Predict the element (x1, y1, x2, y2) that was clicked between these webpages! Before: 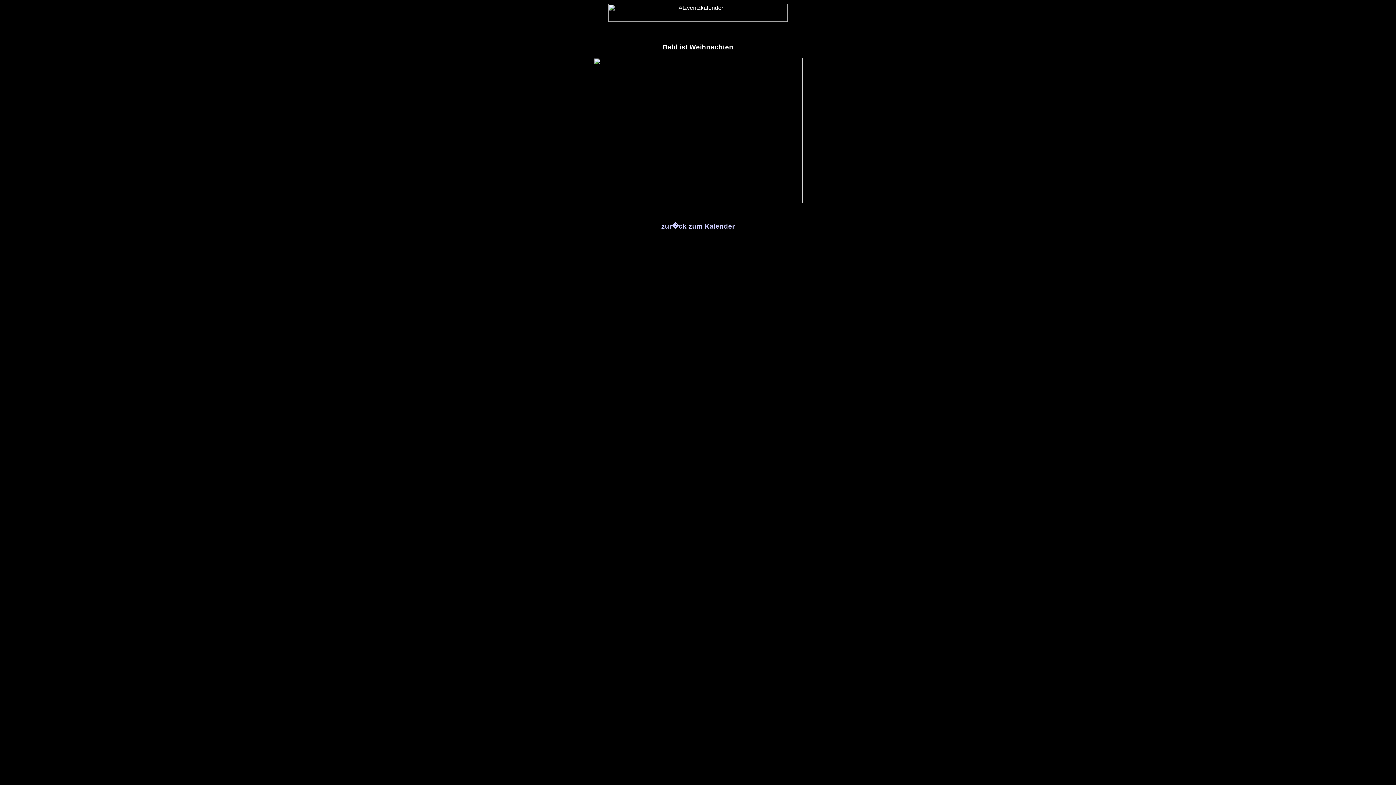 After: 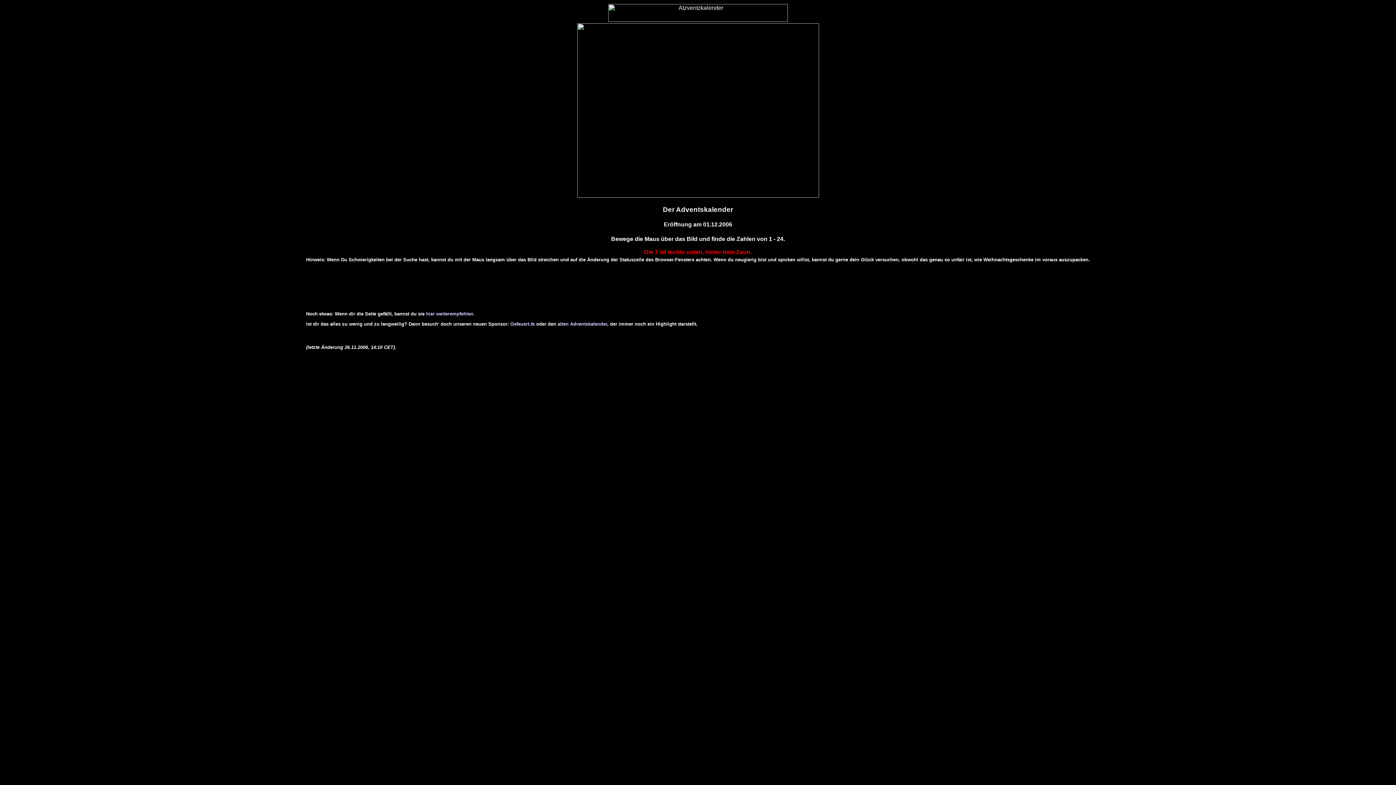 Action: label: zur�ck zum Kalender bbox: (661, 222, 734, 230)